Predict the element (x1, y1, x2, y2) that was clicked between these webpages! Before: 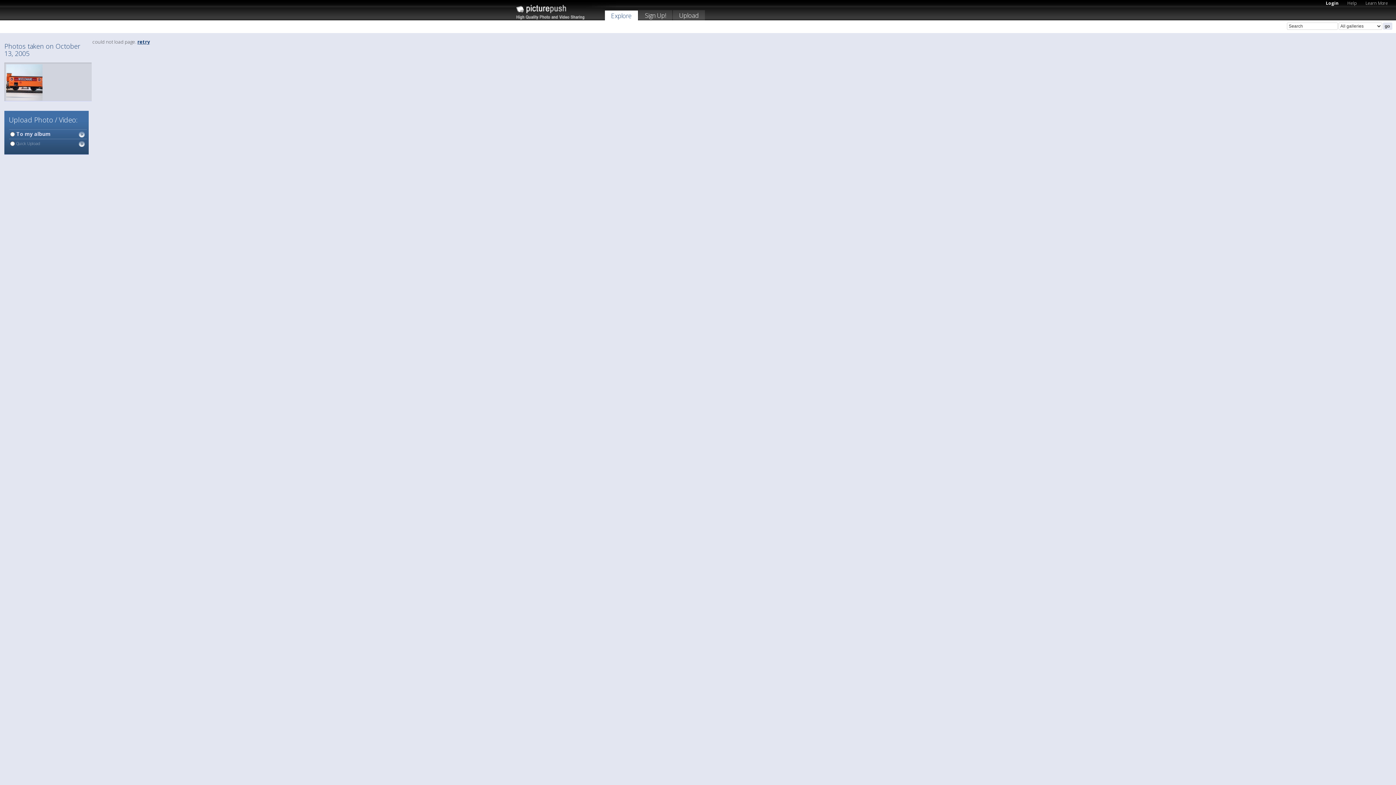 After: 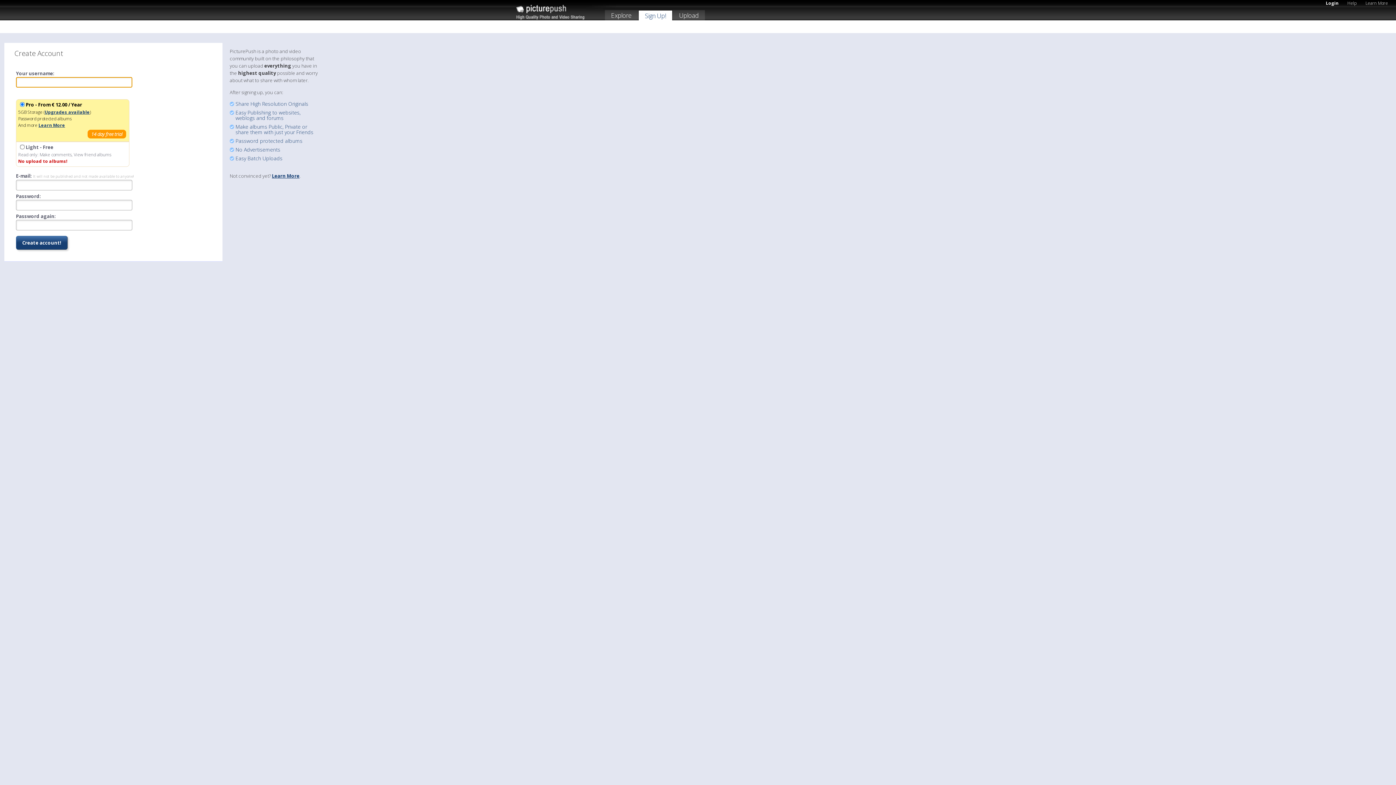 Action: label: Sign Up! bbox: (638, 10, 672, 22)